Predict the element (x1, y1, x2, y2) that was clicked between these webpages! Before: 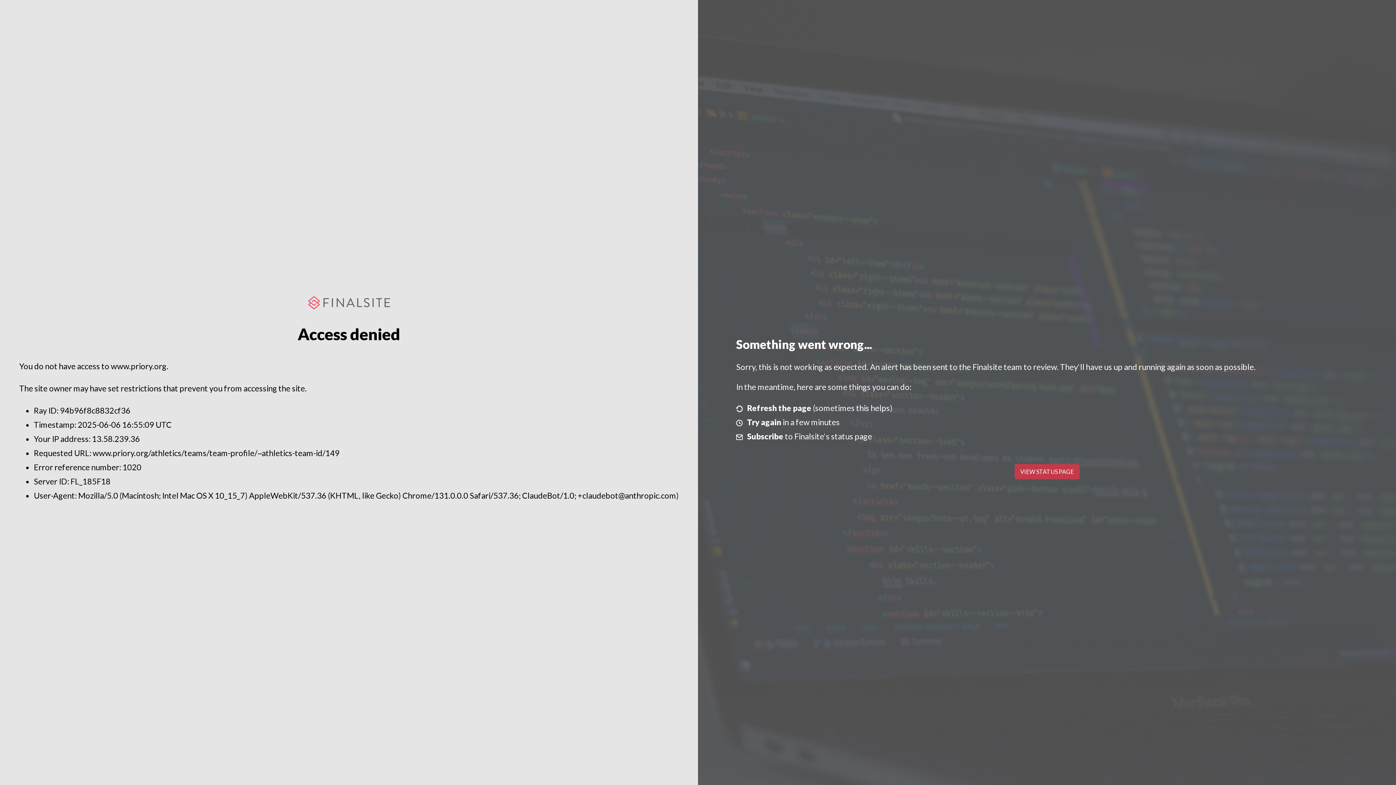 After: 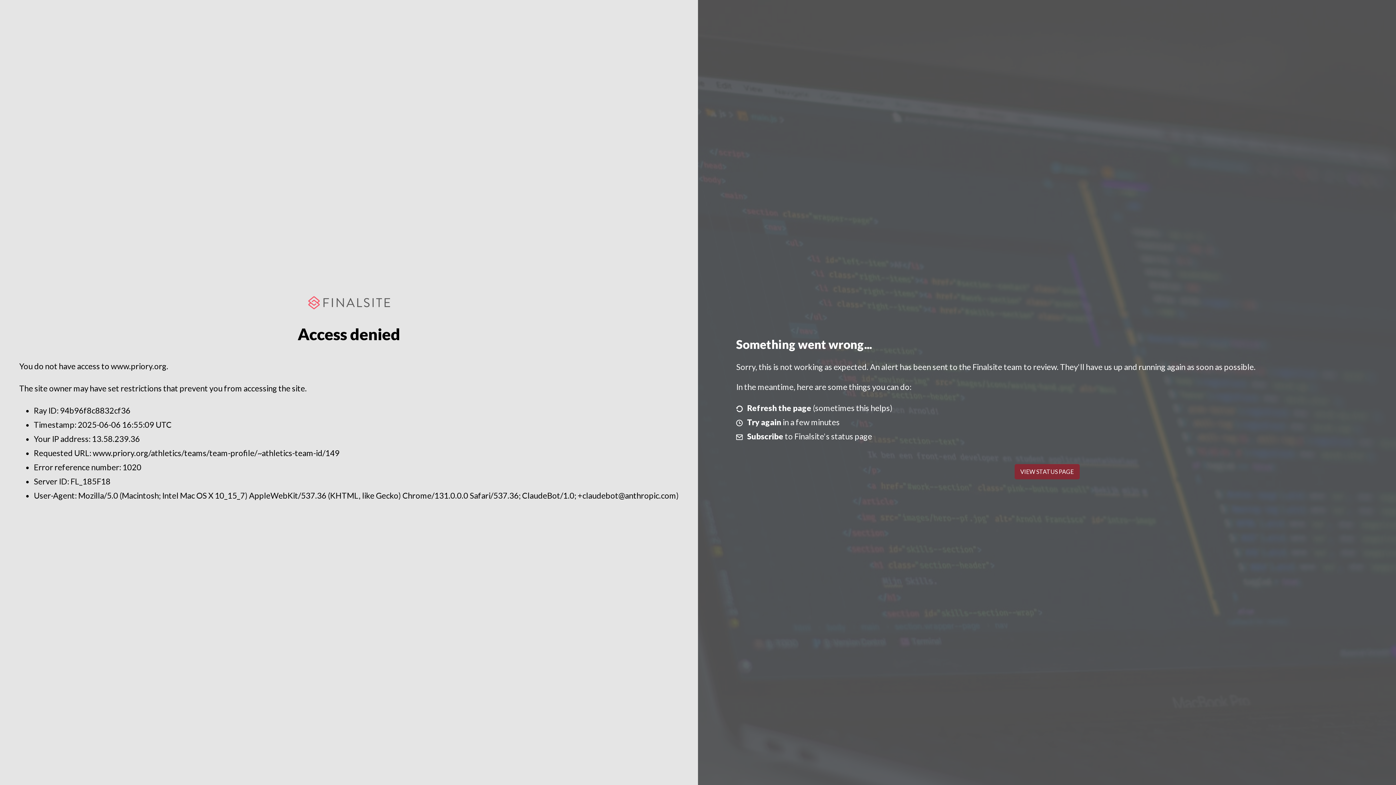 Action: label: VIEW STATUS PAGE bbox: (1014, 464, 1079, 479)